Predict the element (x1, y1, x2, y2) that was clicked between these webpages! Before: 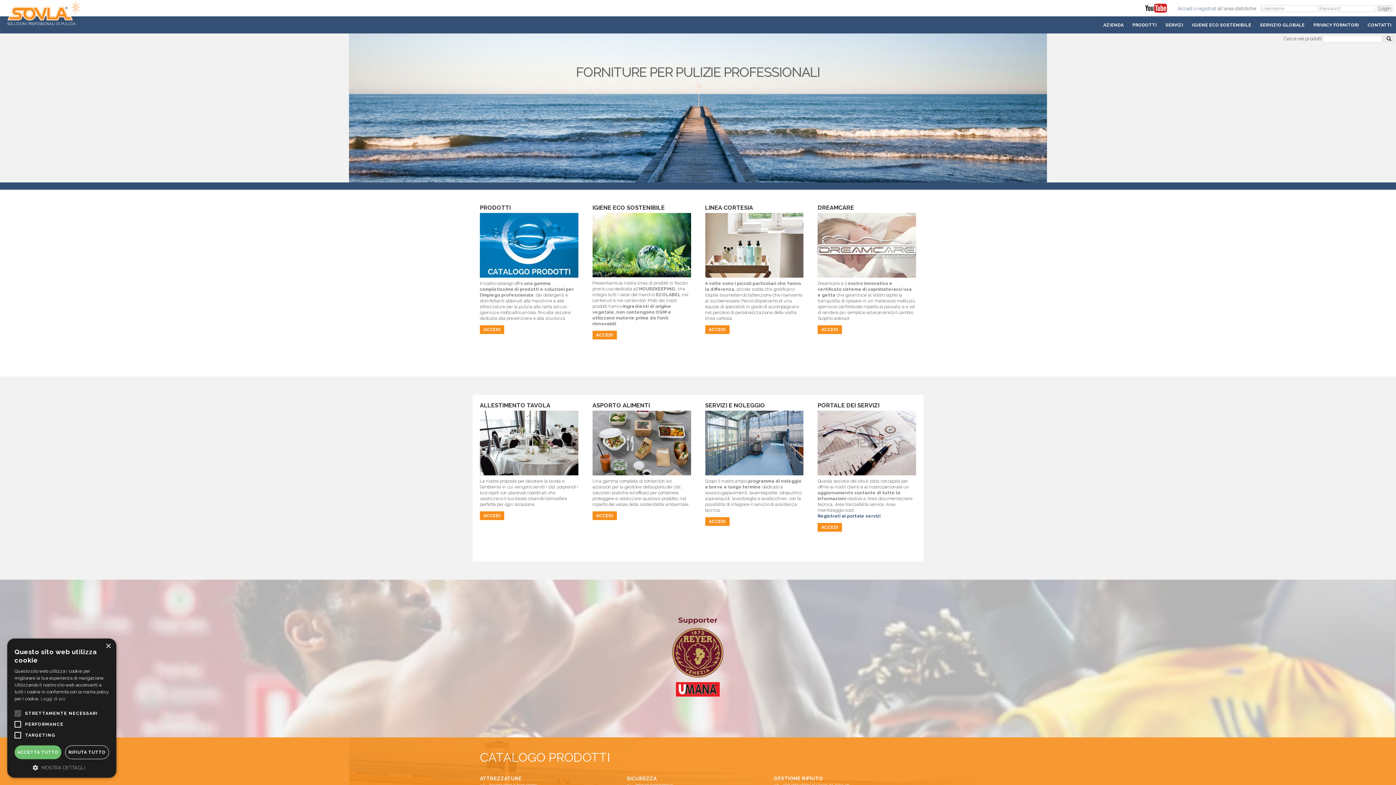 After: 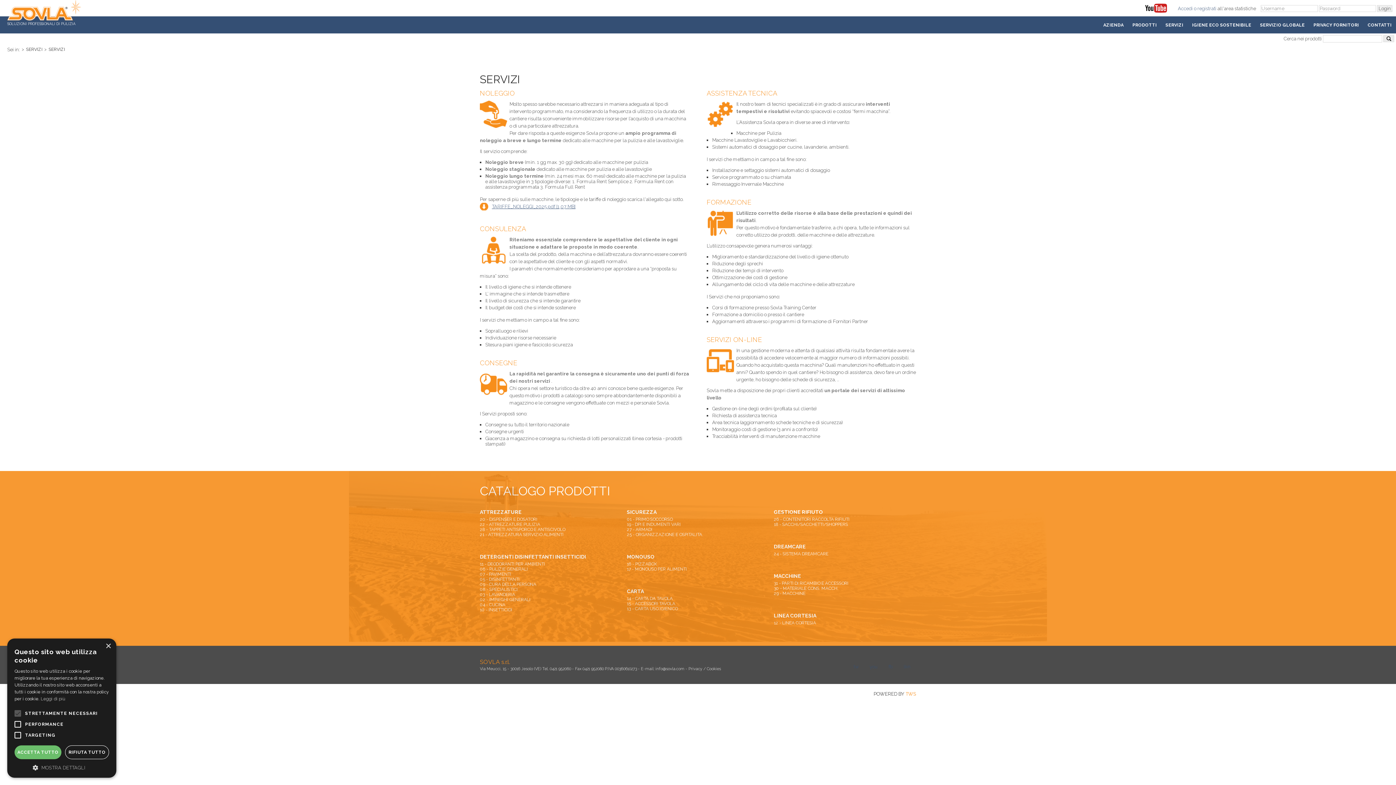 Action: bbox: (705, 517, 729, 526) label: ACCEDI